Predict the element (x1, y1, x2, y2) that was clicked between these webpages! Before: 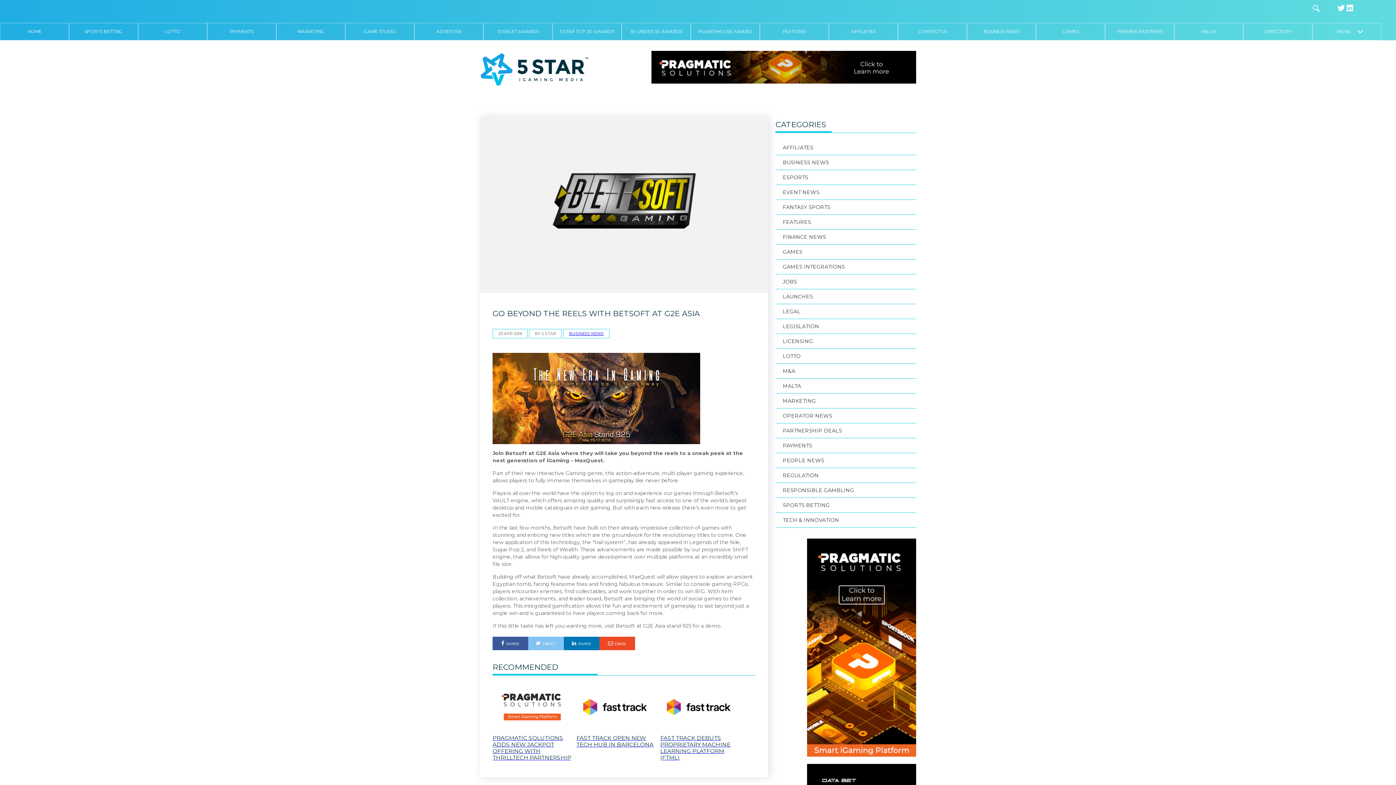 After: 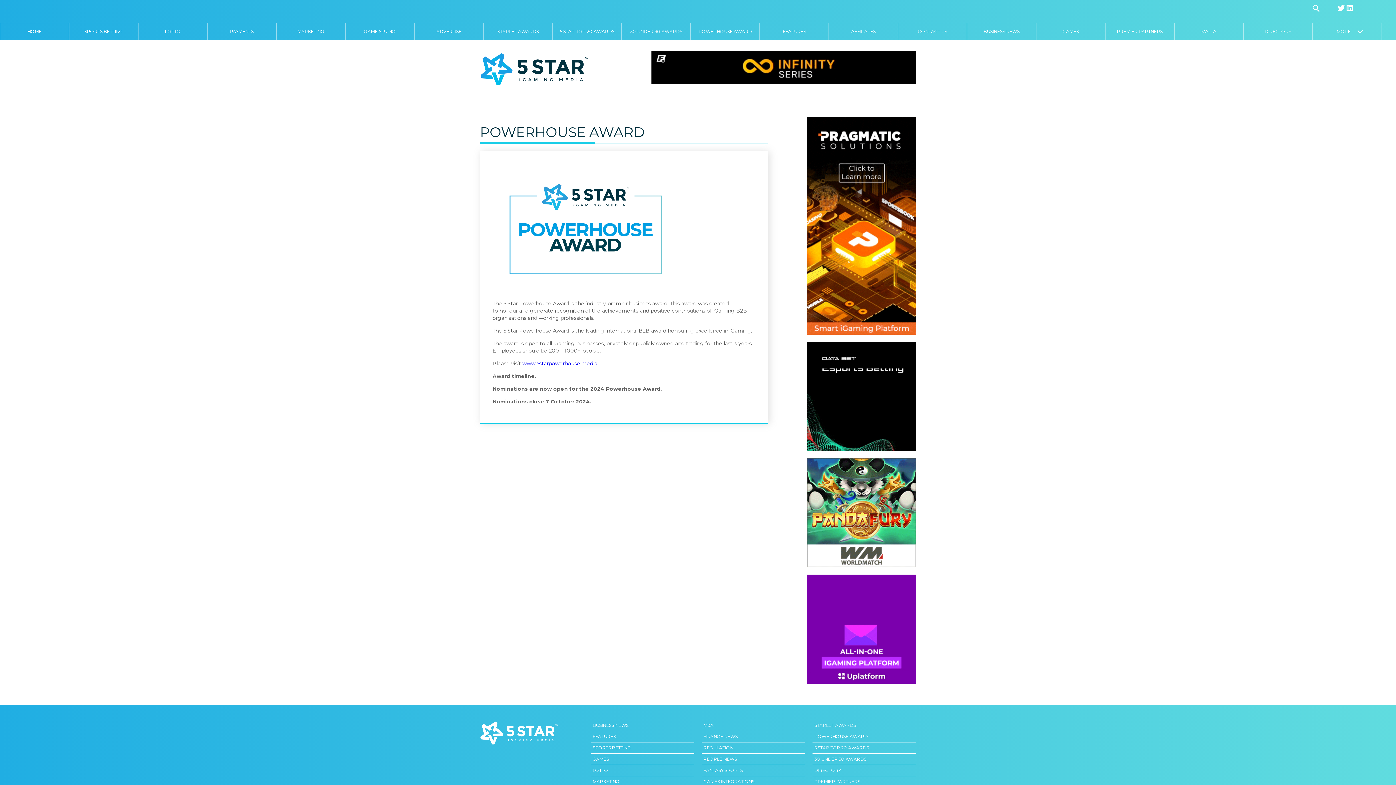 Action: label: POWERHOUSE AWARD bbox: (691, 23, 759, 40)